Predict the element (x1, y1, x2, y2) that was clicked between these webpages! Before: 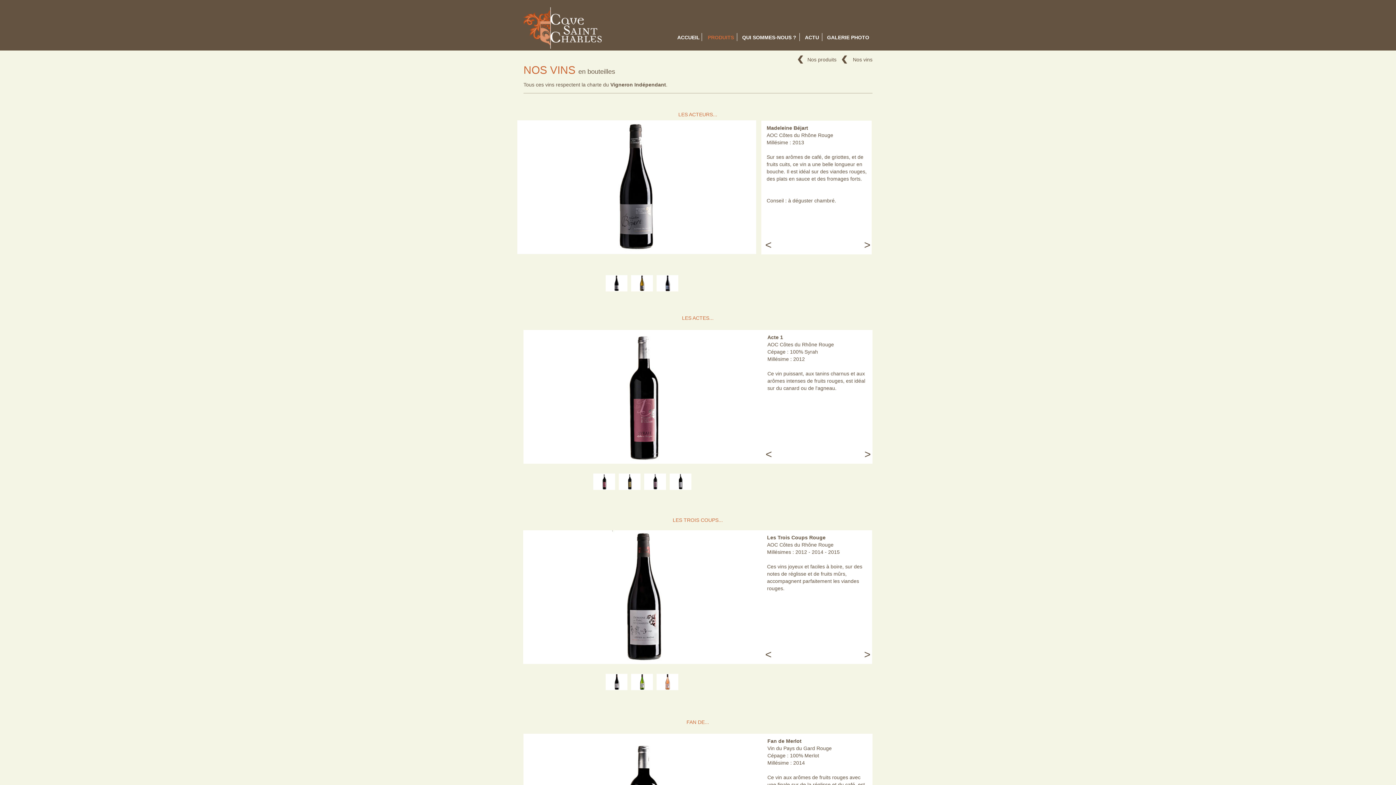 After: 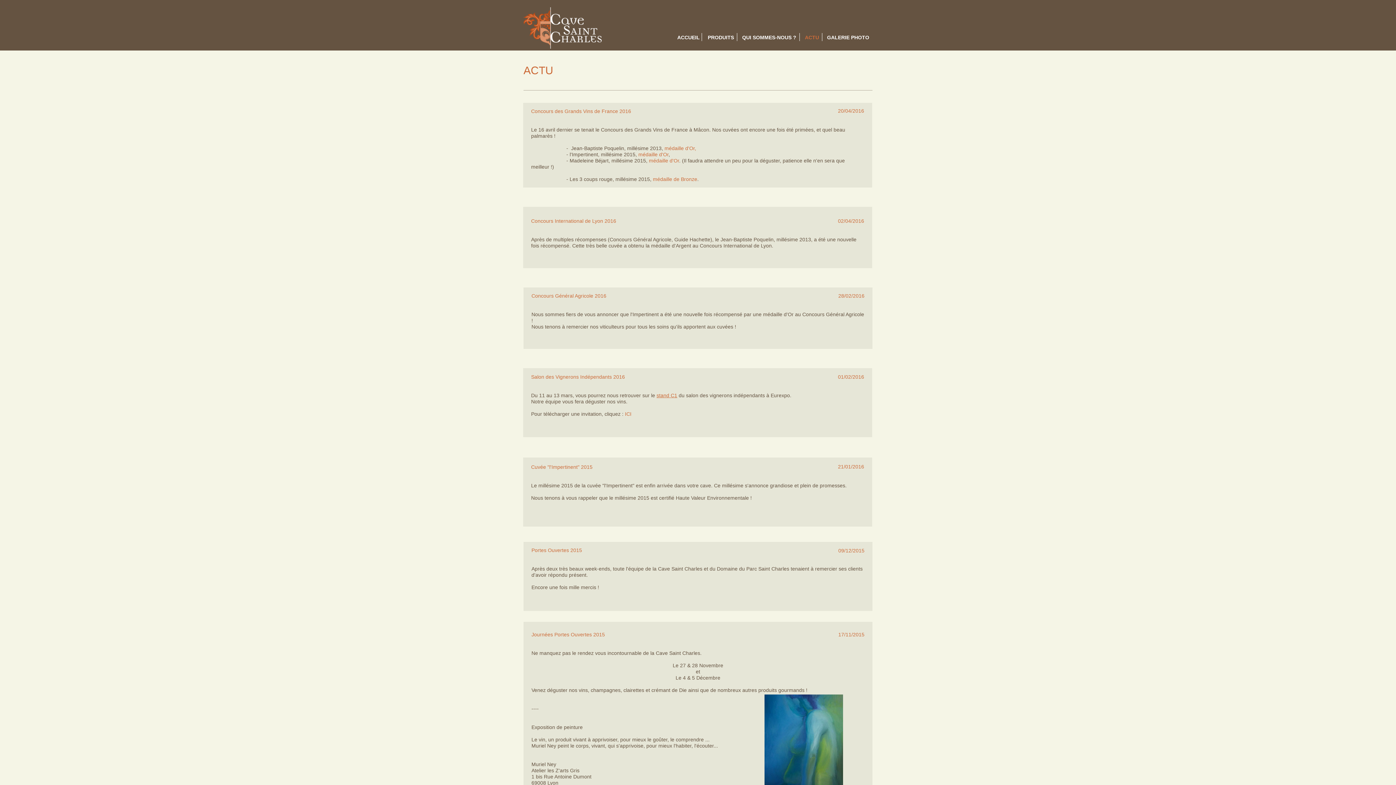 Action: bbox: (801, 34, 823, 50) label: ACTU